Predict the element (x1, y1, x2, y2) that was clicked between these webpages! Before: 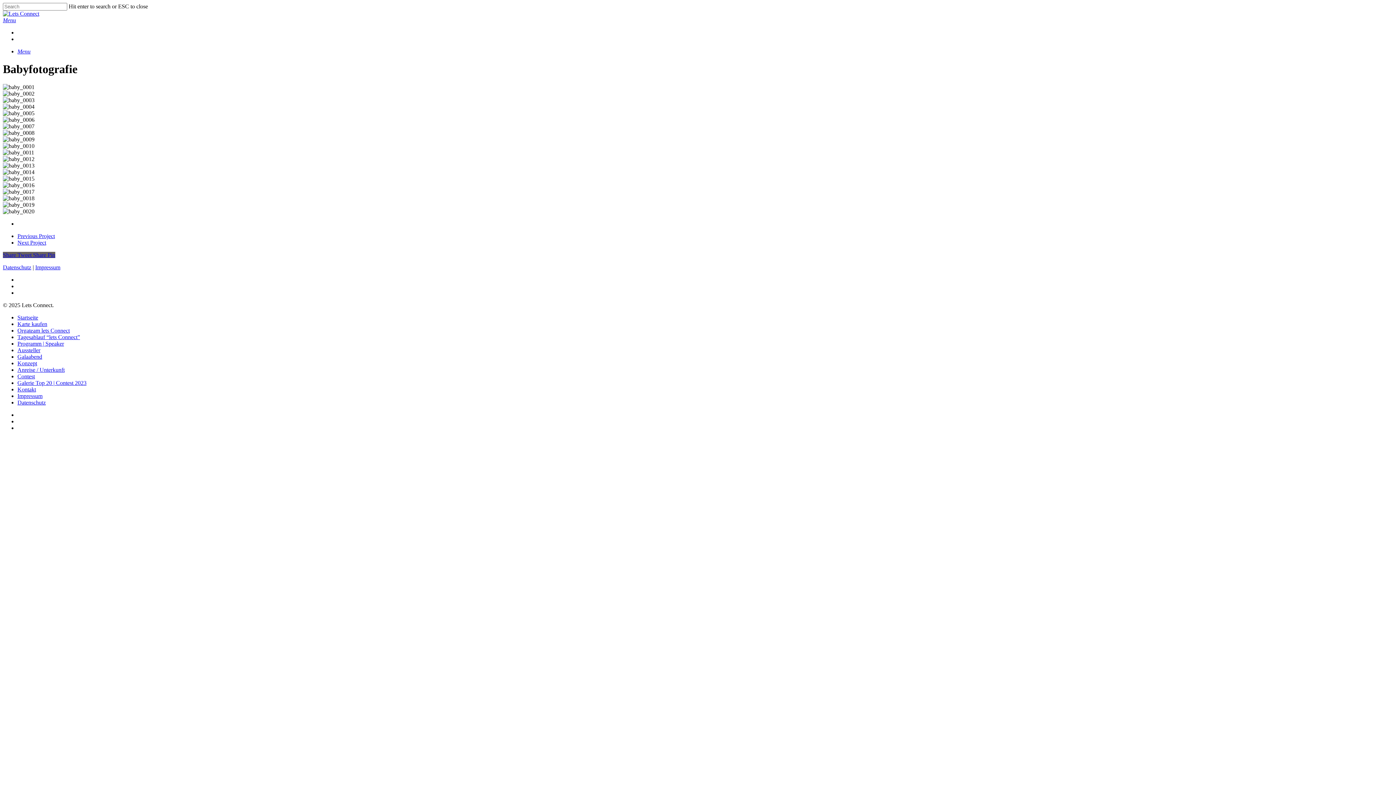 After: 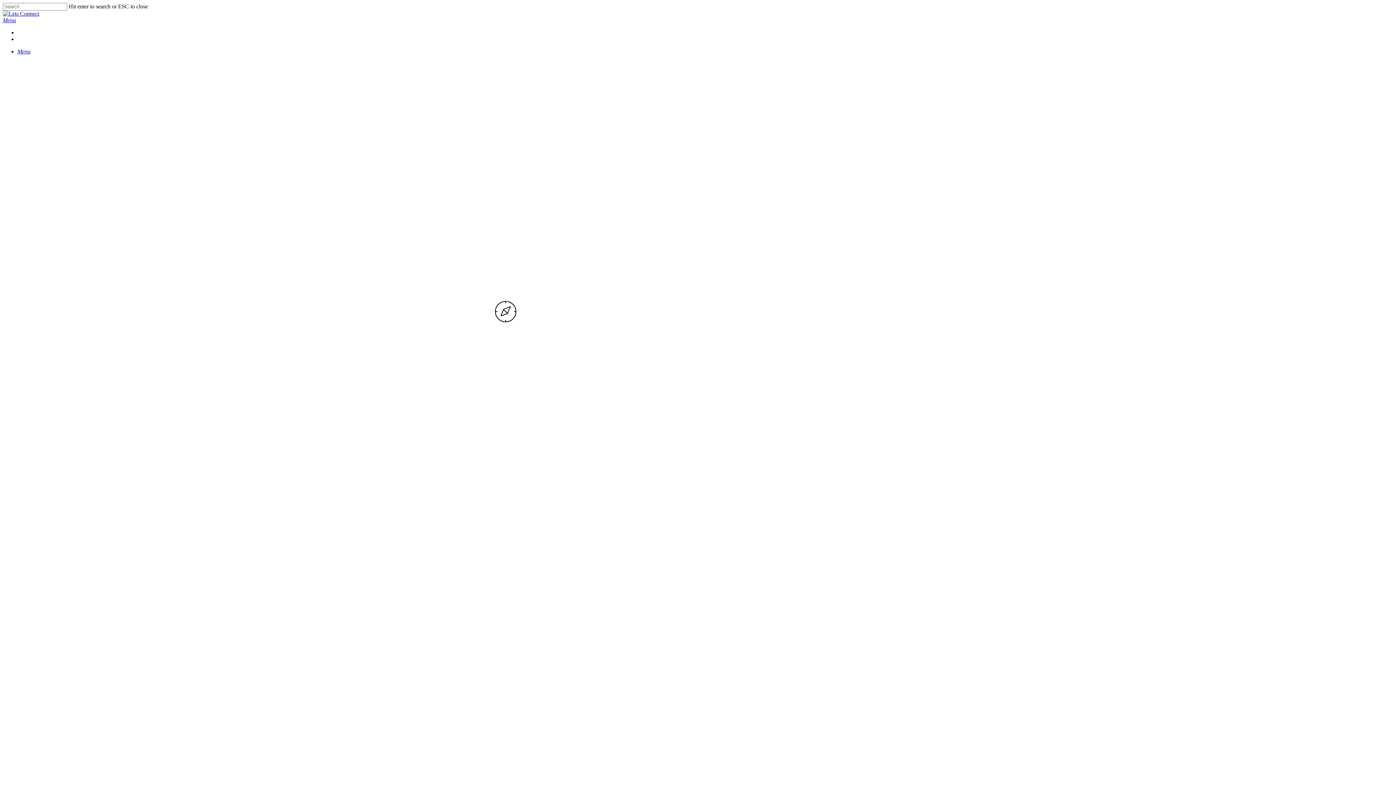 Action: bbox: (17, 360, 37, 366) label: Konzept